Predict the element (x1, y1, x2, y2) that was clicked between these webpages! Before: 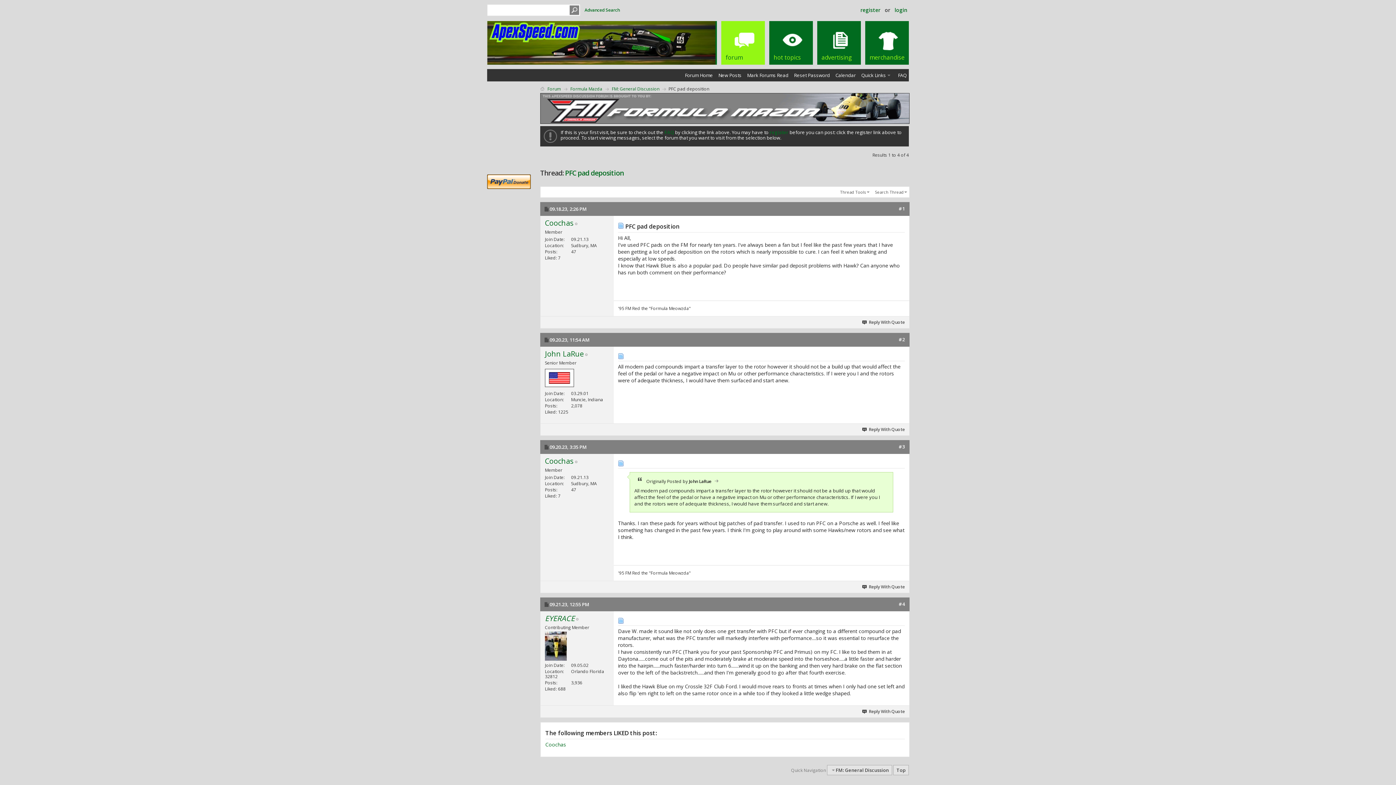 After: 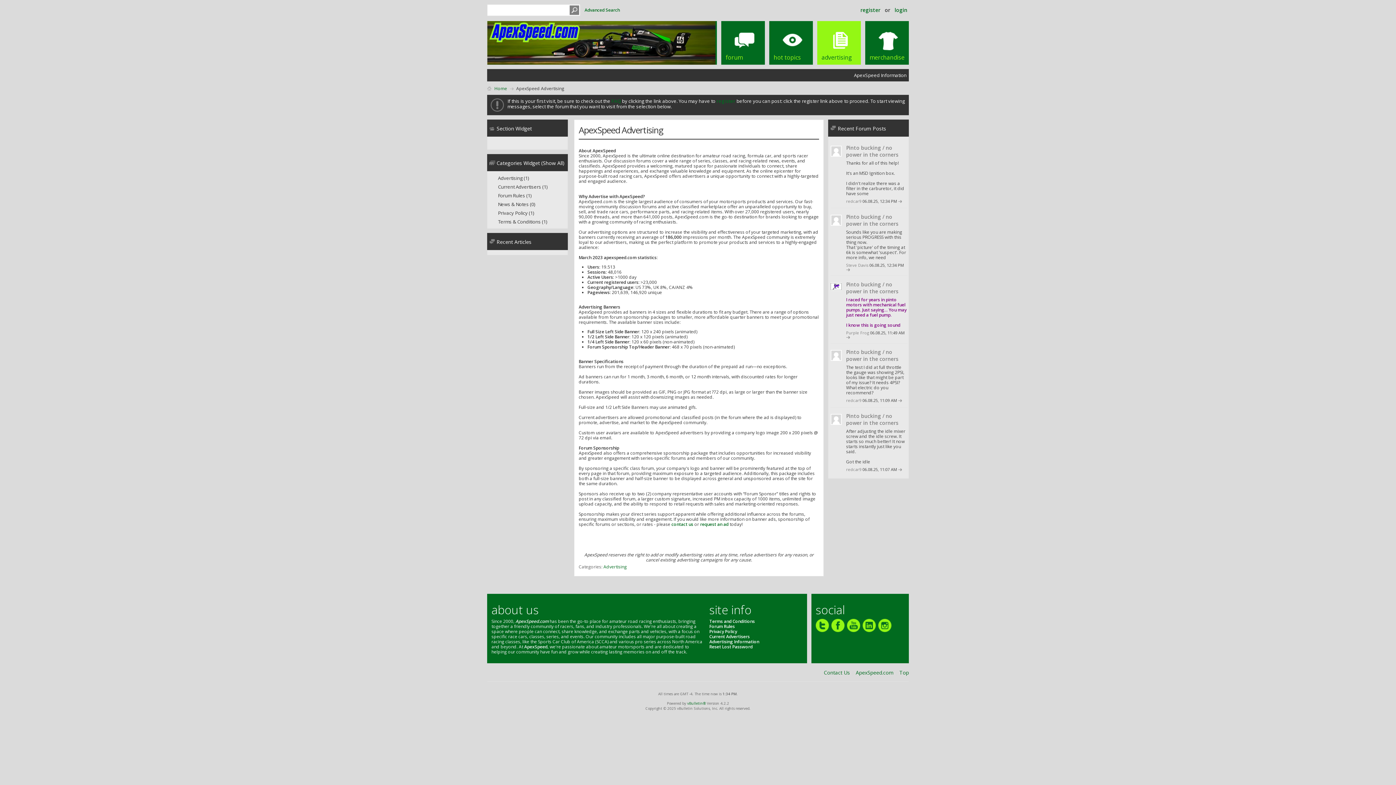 Action: label: advertising bbox: (817, 21, 861, 64)